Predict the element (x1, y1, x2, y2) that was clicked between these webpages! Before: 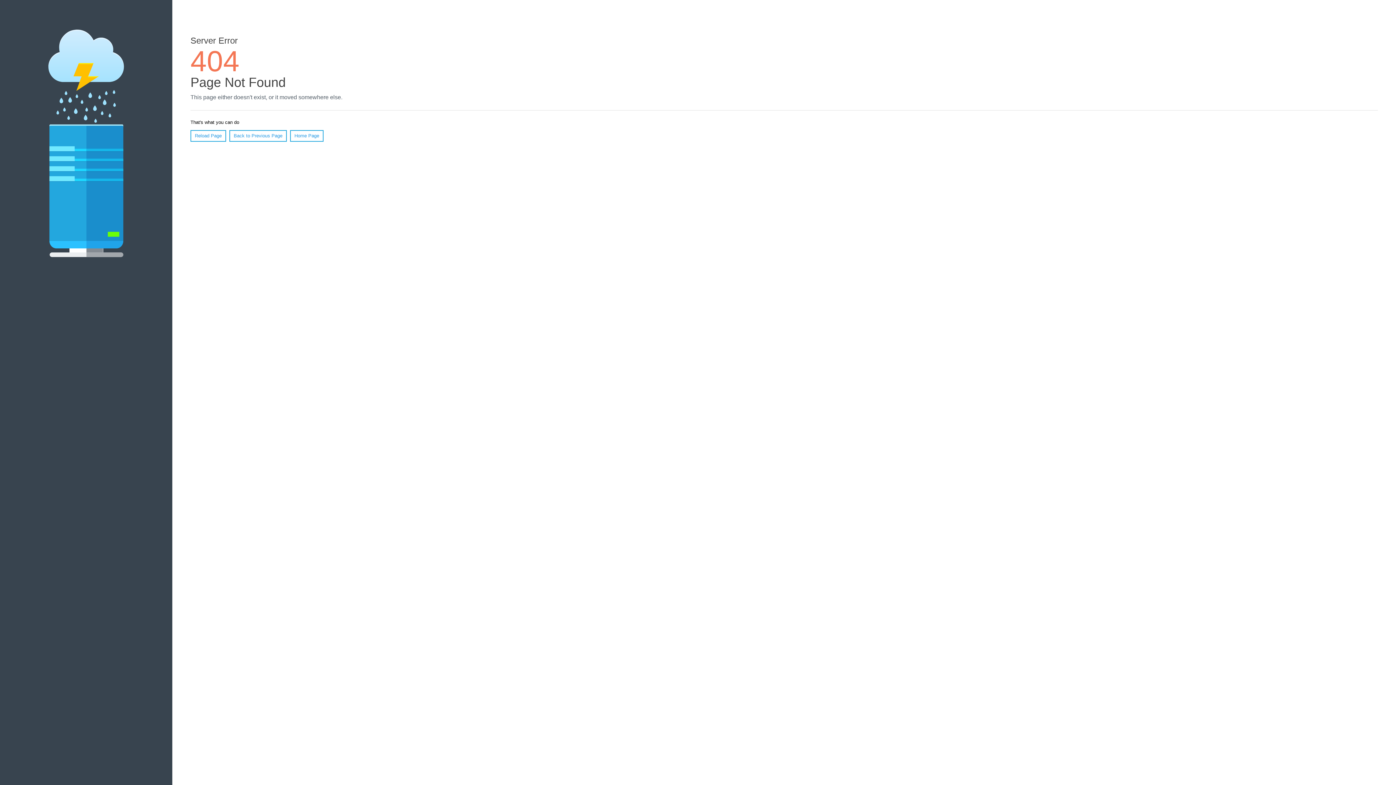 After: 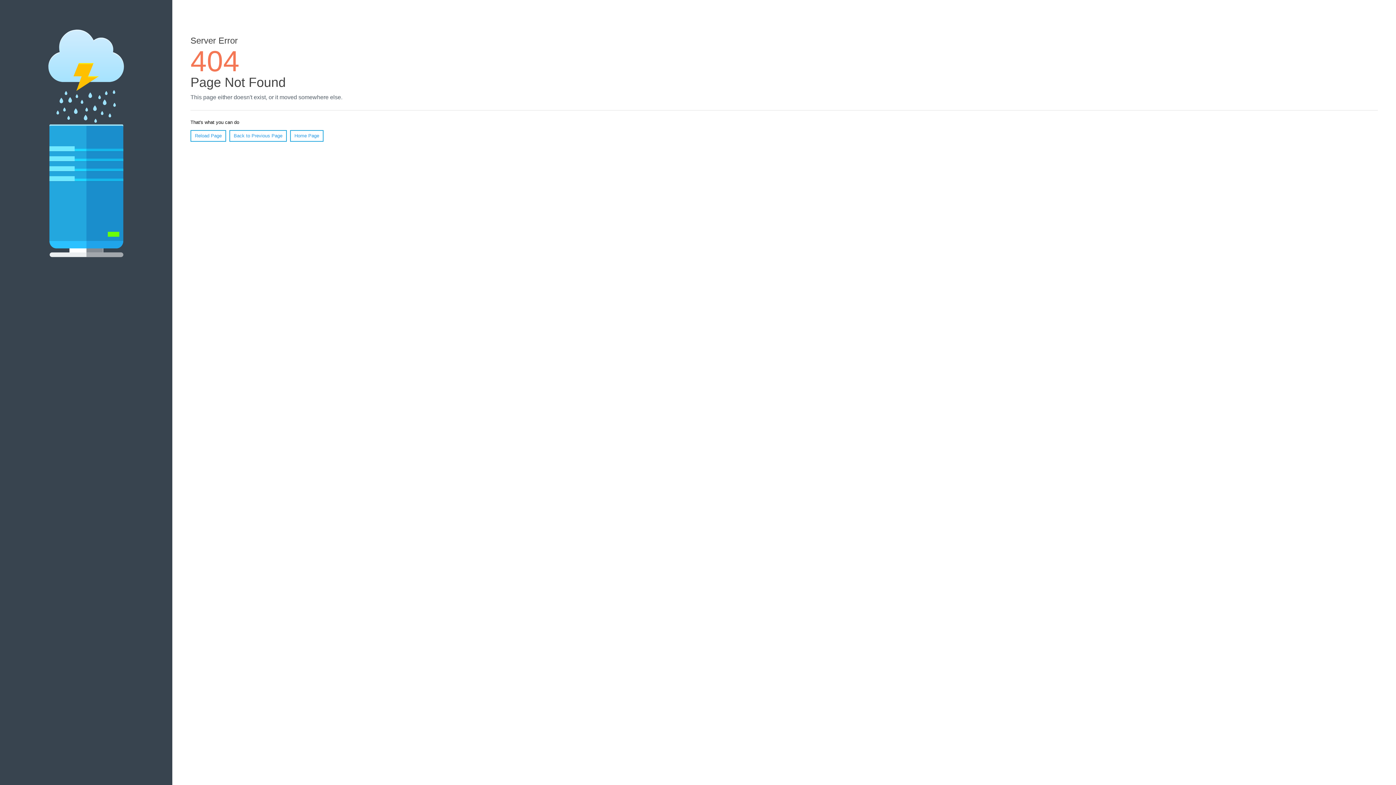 Action: bbox: (190, 130, 226, 141) label: Reload Page